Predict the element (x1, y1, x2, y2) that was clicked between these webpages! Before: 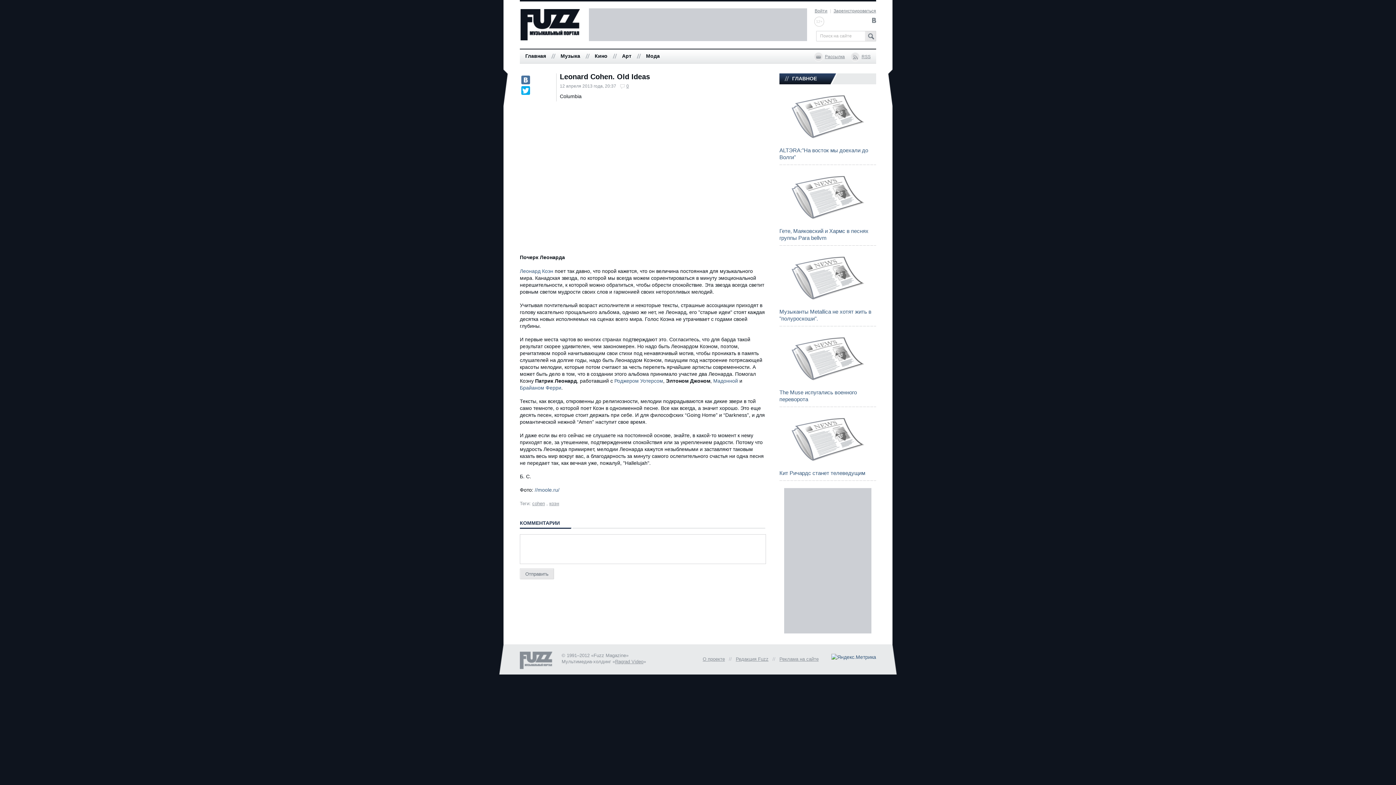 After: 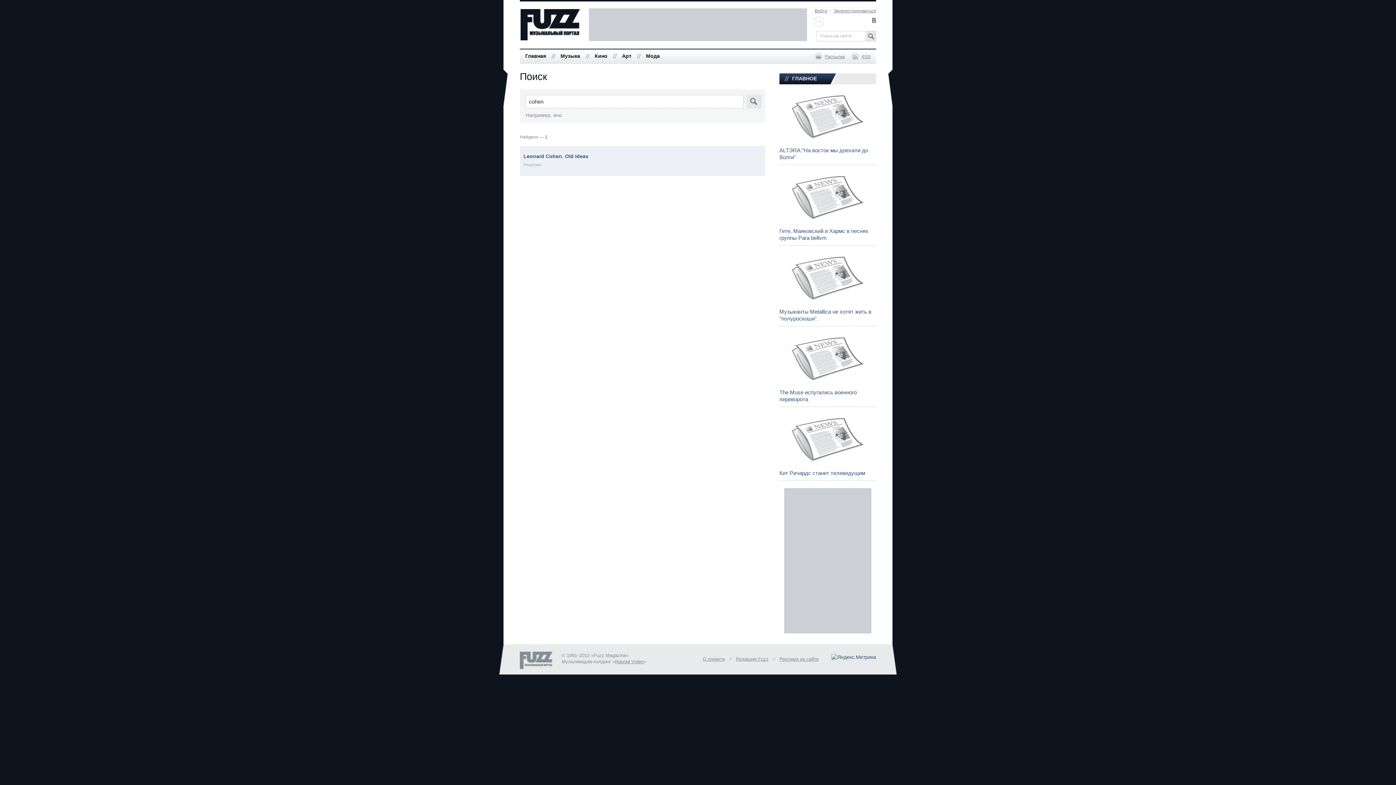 Action: label: cohen bbox: (532, 501, 545, 506)